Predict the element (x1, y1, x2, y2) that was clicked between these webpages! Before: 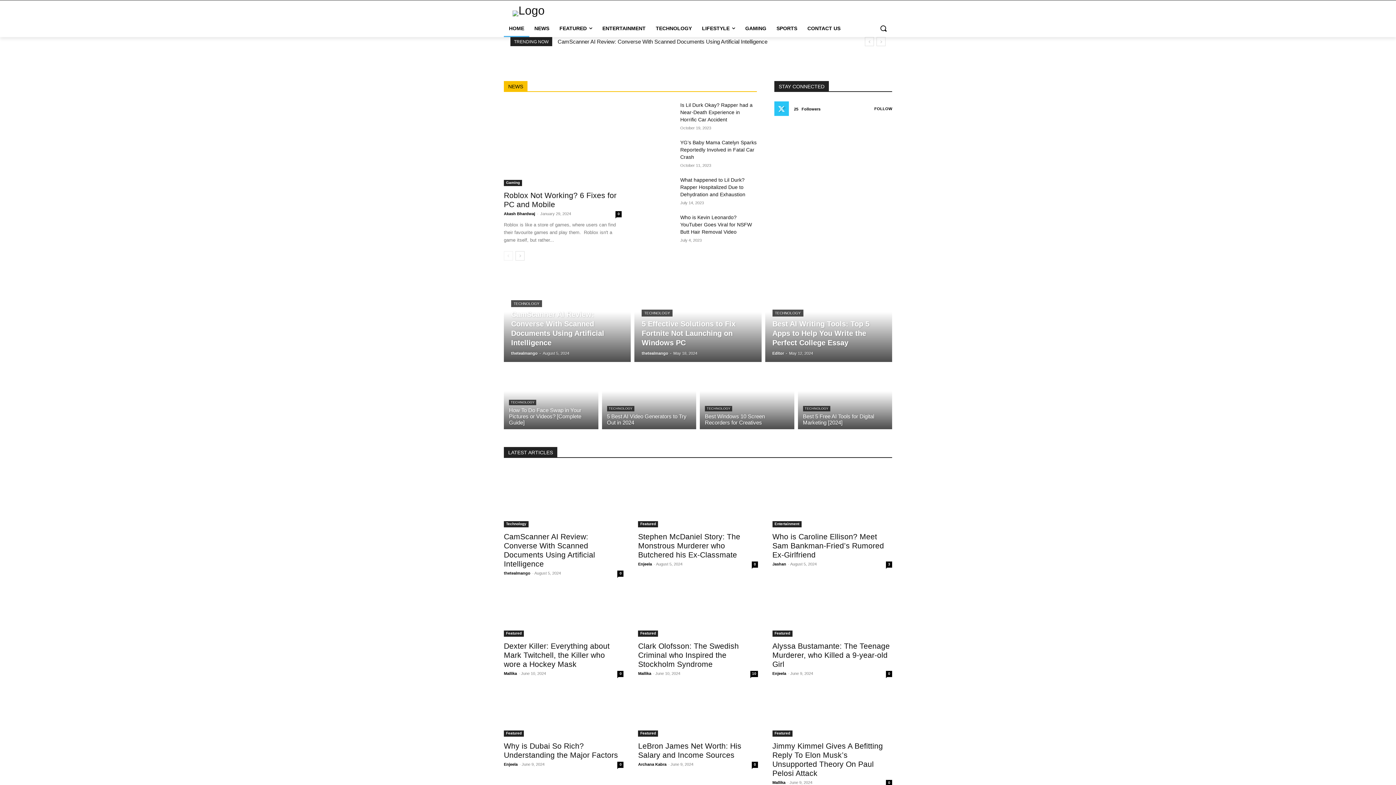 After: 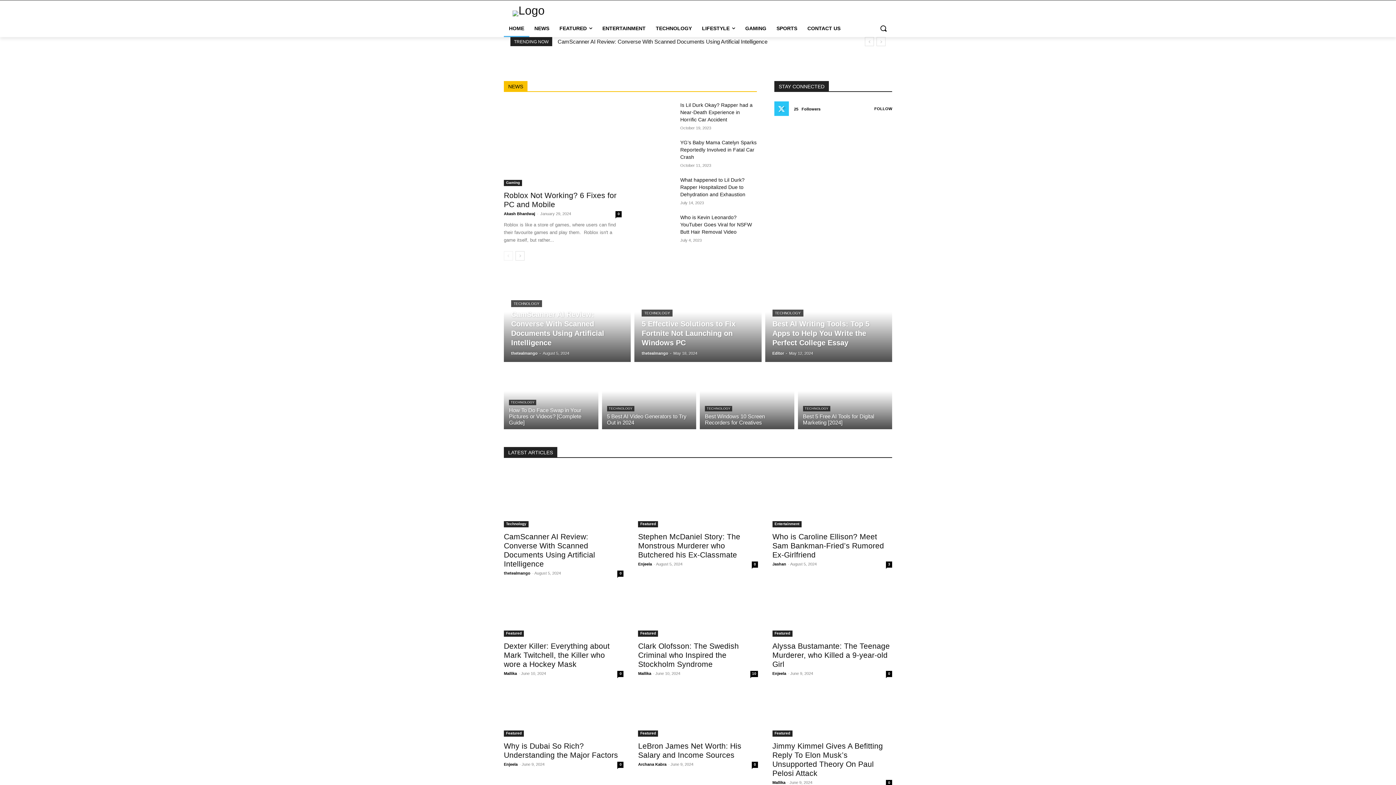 Action: bbox: (504, 10, 620, 16)